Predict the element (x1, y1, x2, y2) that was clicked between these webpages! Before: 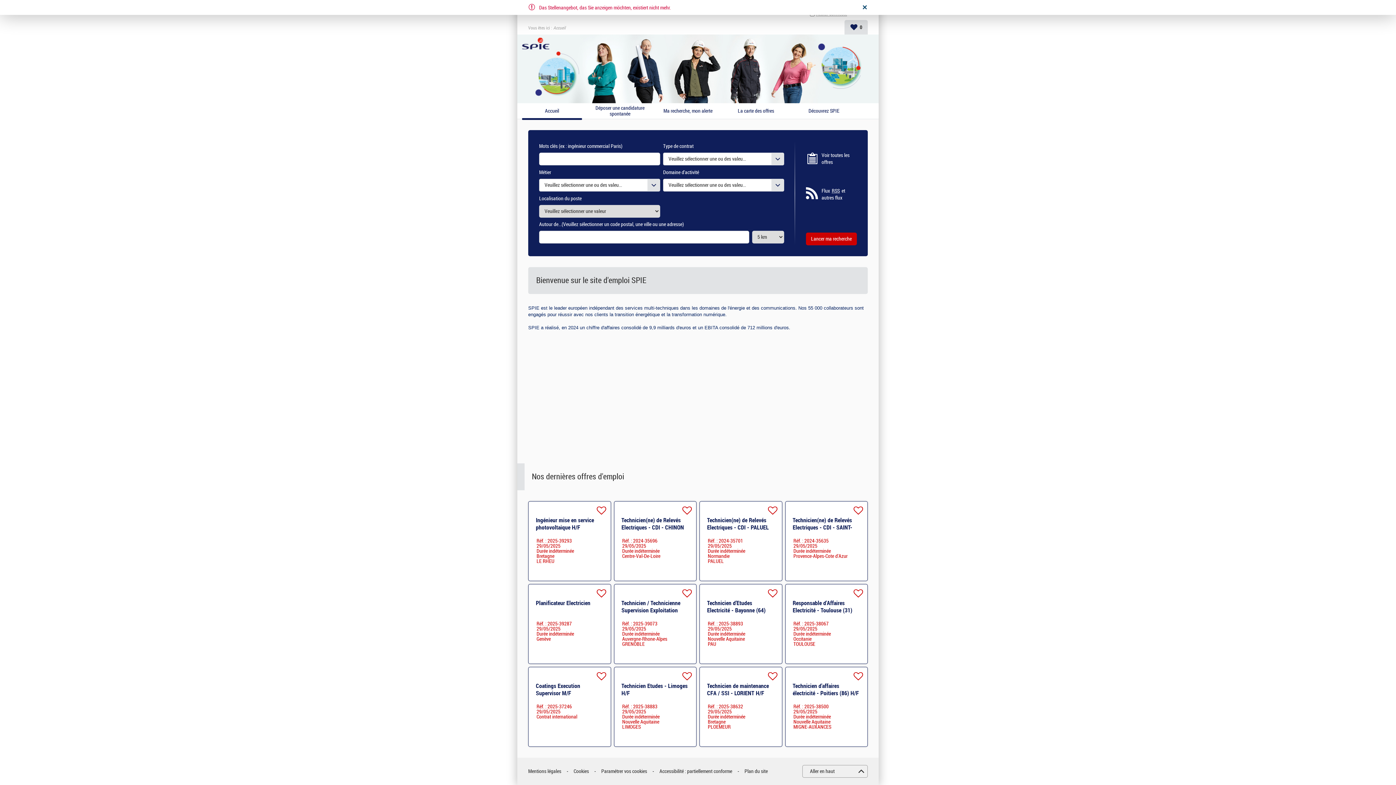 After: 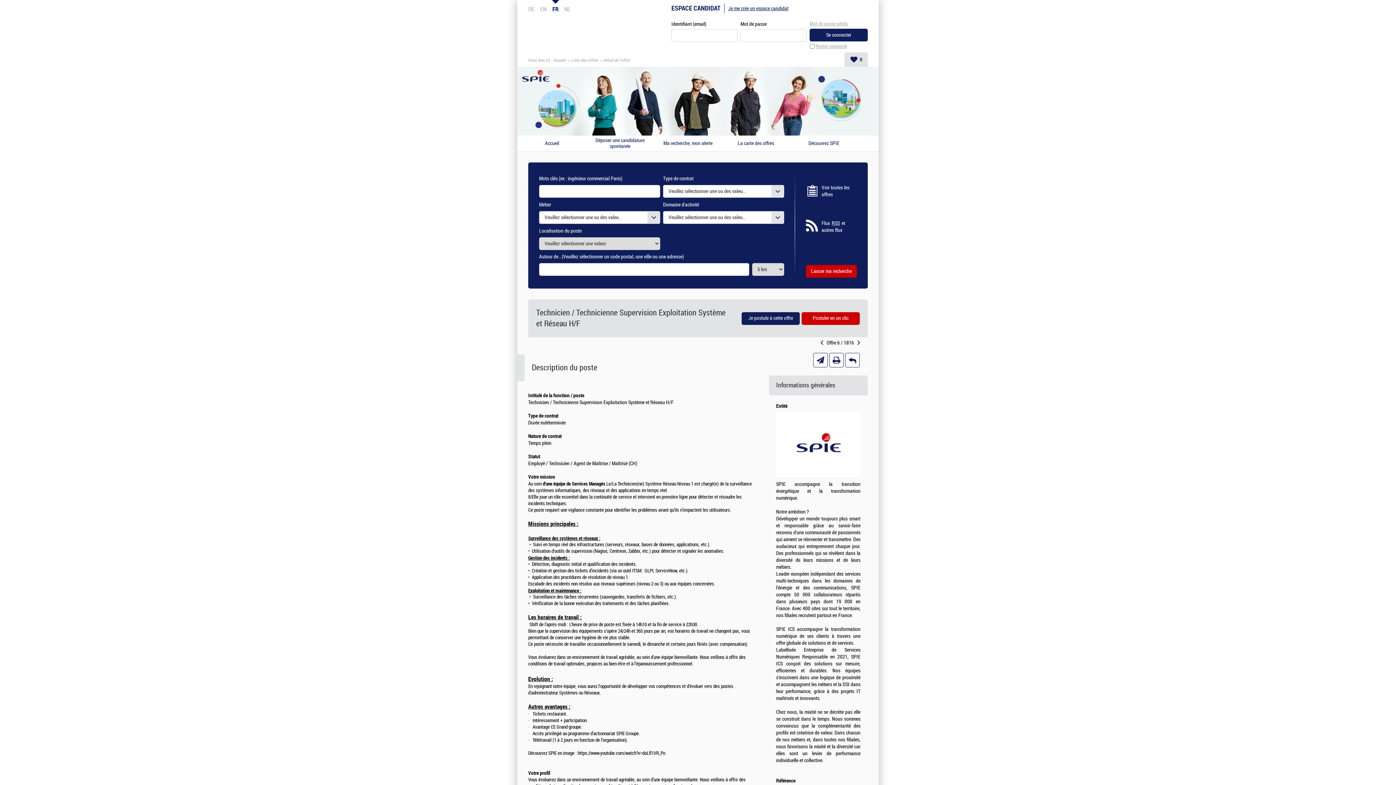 Action: bbox: (621, 600, 680, 621) label: Technicien / Technicienne Supervision Exploitation Système et Réseau H/F